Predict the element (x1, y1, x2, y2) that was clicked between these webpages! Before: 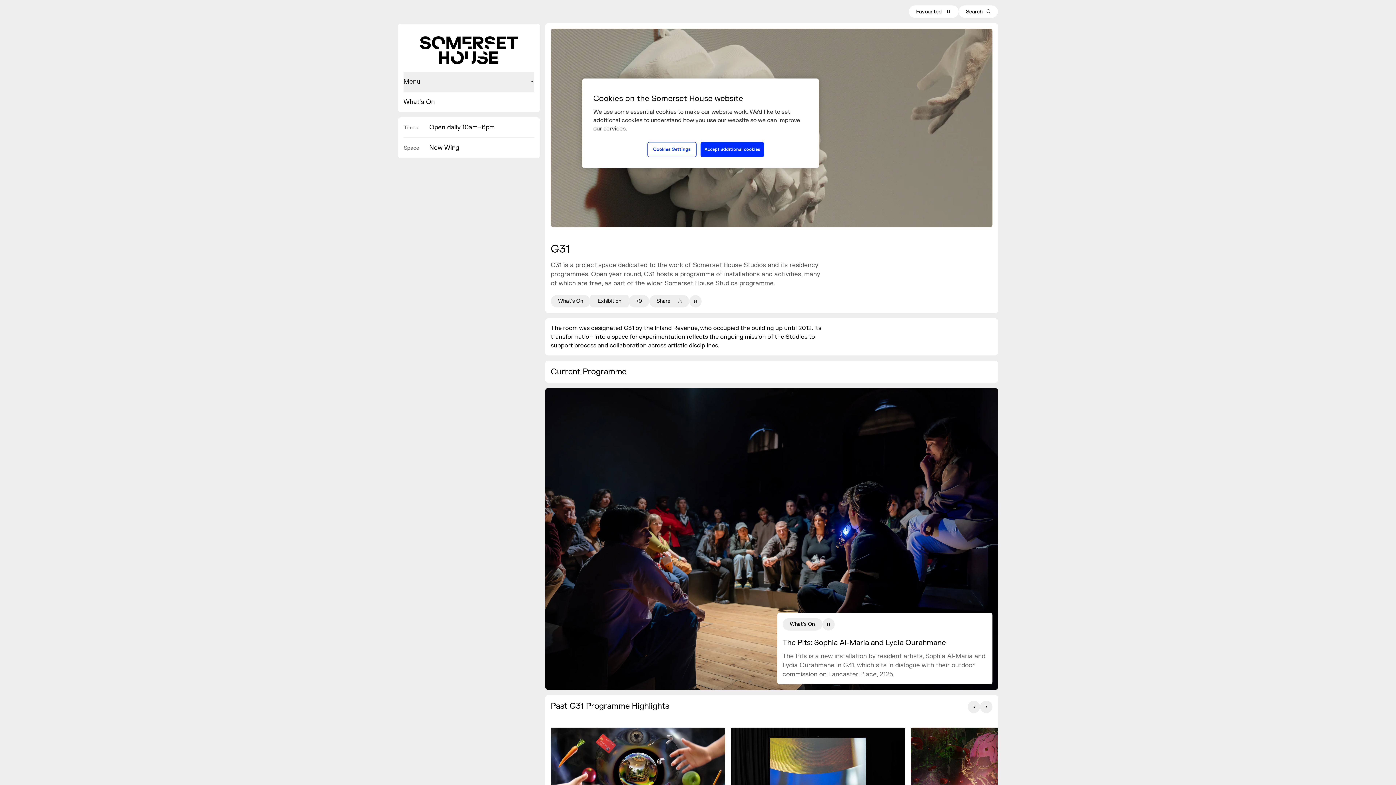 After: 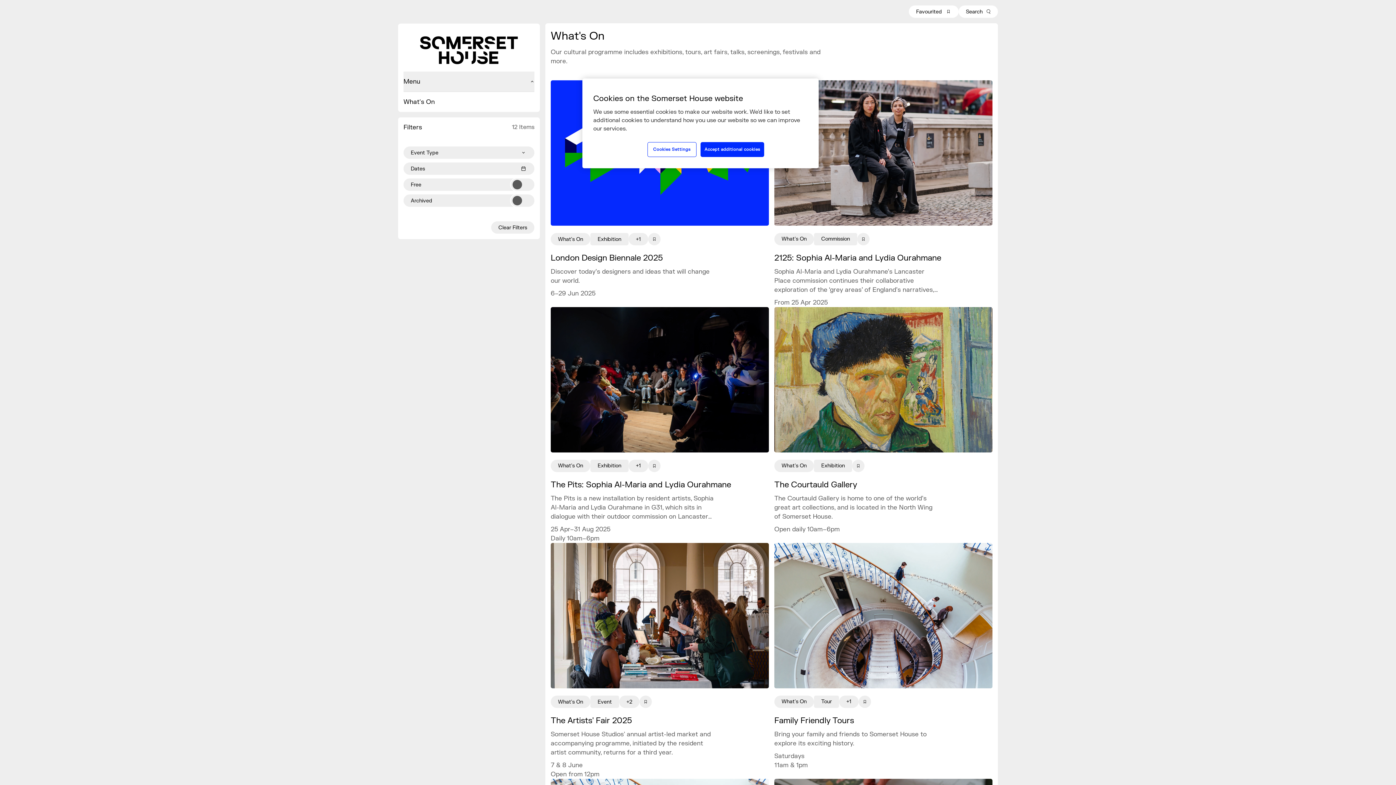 Action: bbox: (403, 98, 434, 105) label: What's On